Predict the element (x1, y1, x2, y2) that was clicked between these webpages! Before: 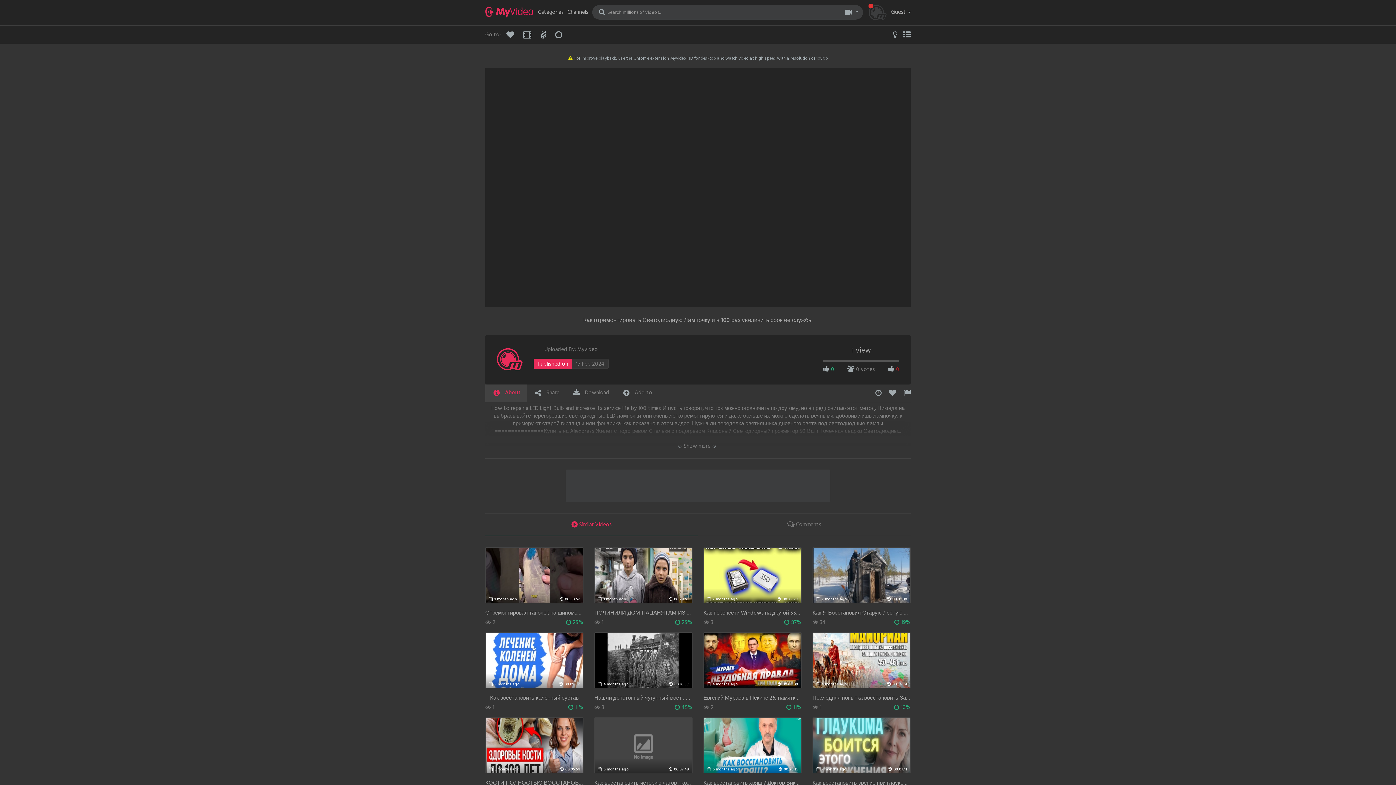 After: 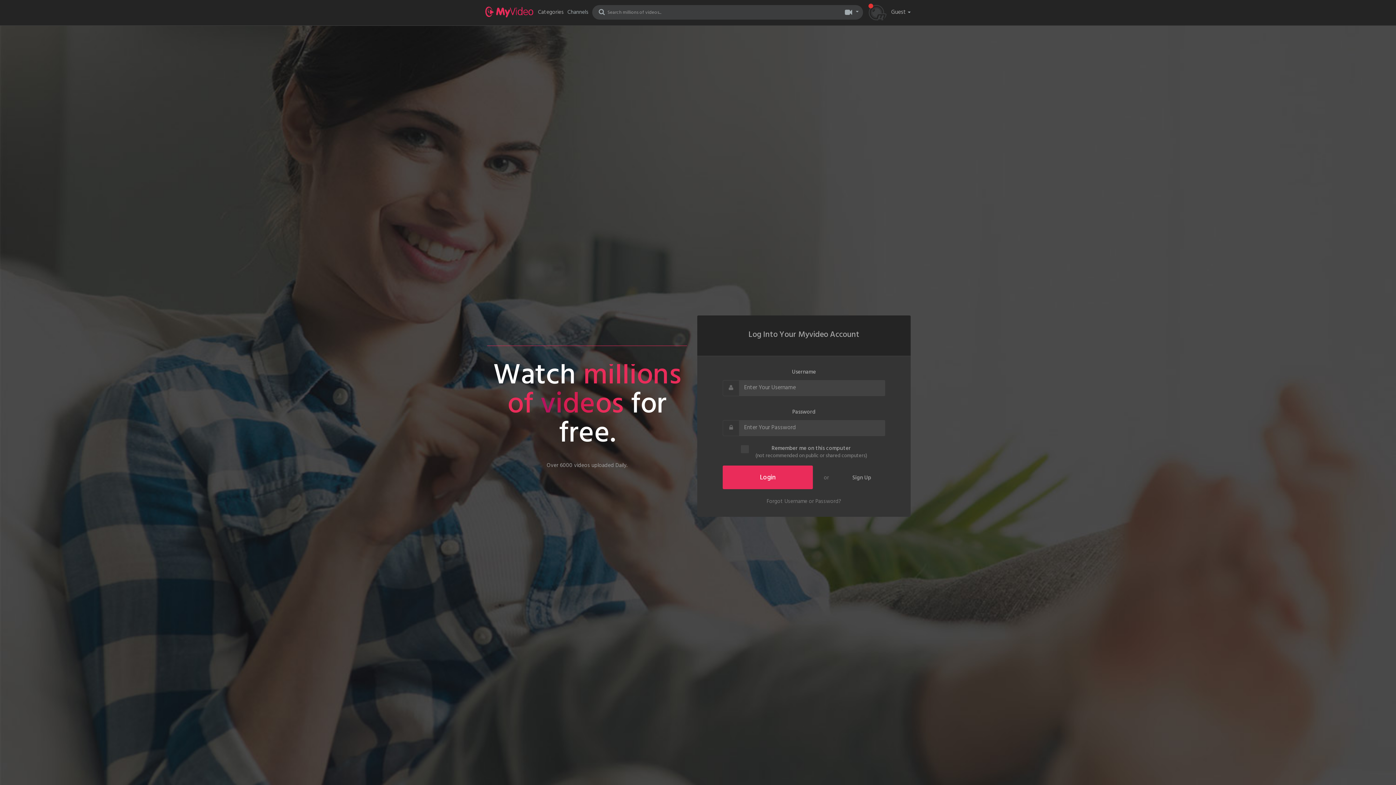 Action: bbox: (567, 7, 588, 18) label: Channels